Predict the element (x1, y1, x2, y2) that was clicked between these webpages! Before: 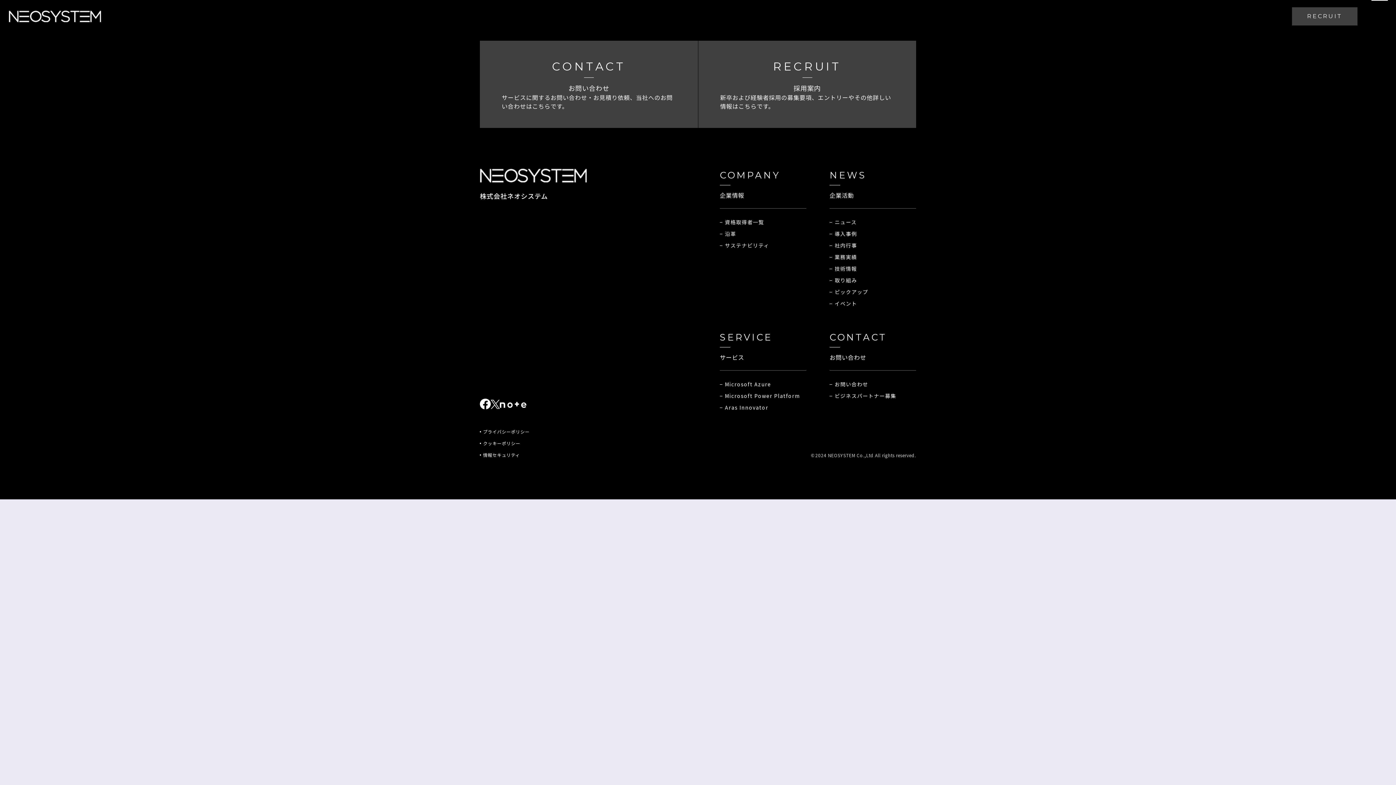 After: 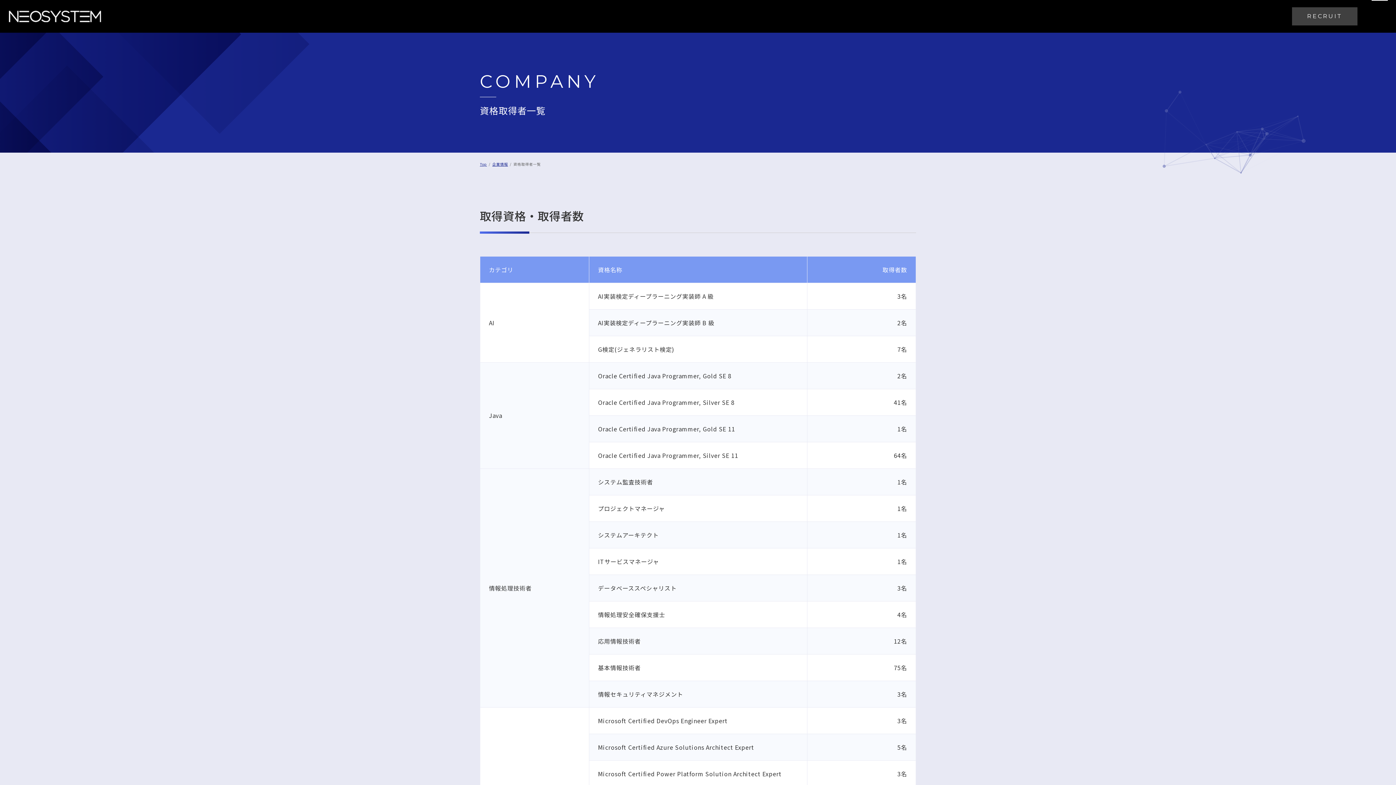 Action: bbox: (720, 218, 764, 226) label: 資格取得者一覧